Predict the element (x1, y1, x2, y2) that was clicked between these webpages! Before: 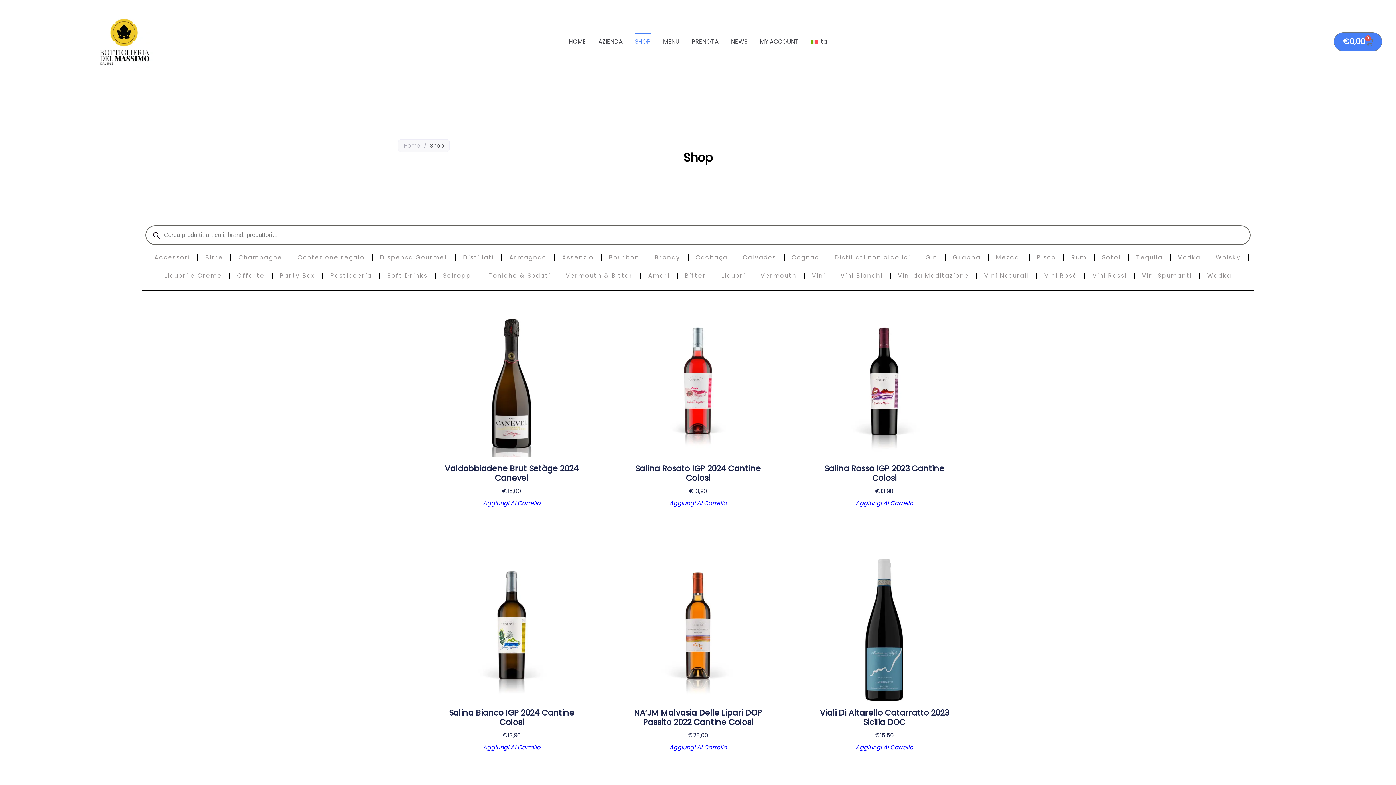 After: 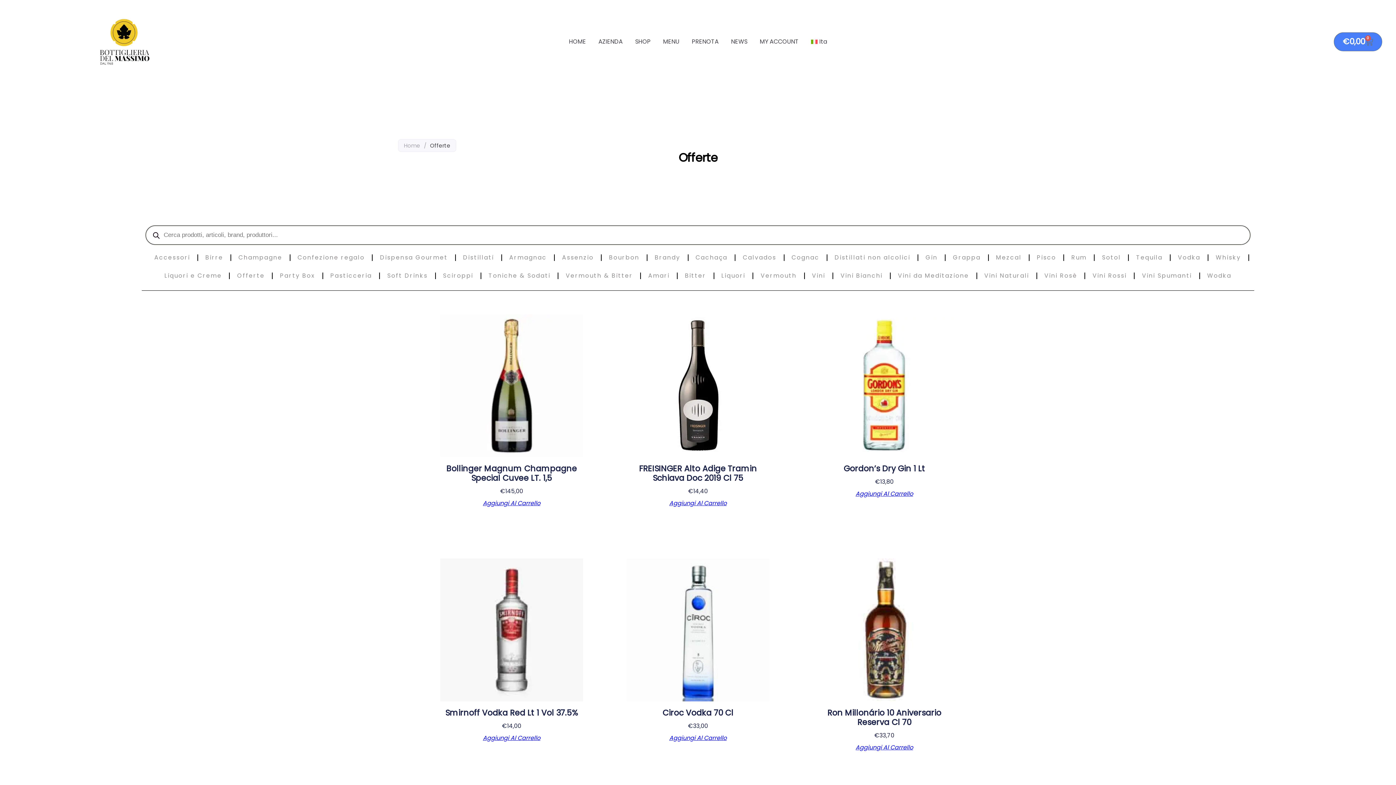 Action: label: Offerte bbox: (229, 266, 272, 285)